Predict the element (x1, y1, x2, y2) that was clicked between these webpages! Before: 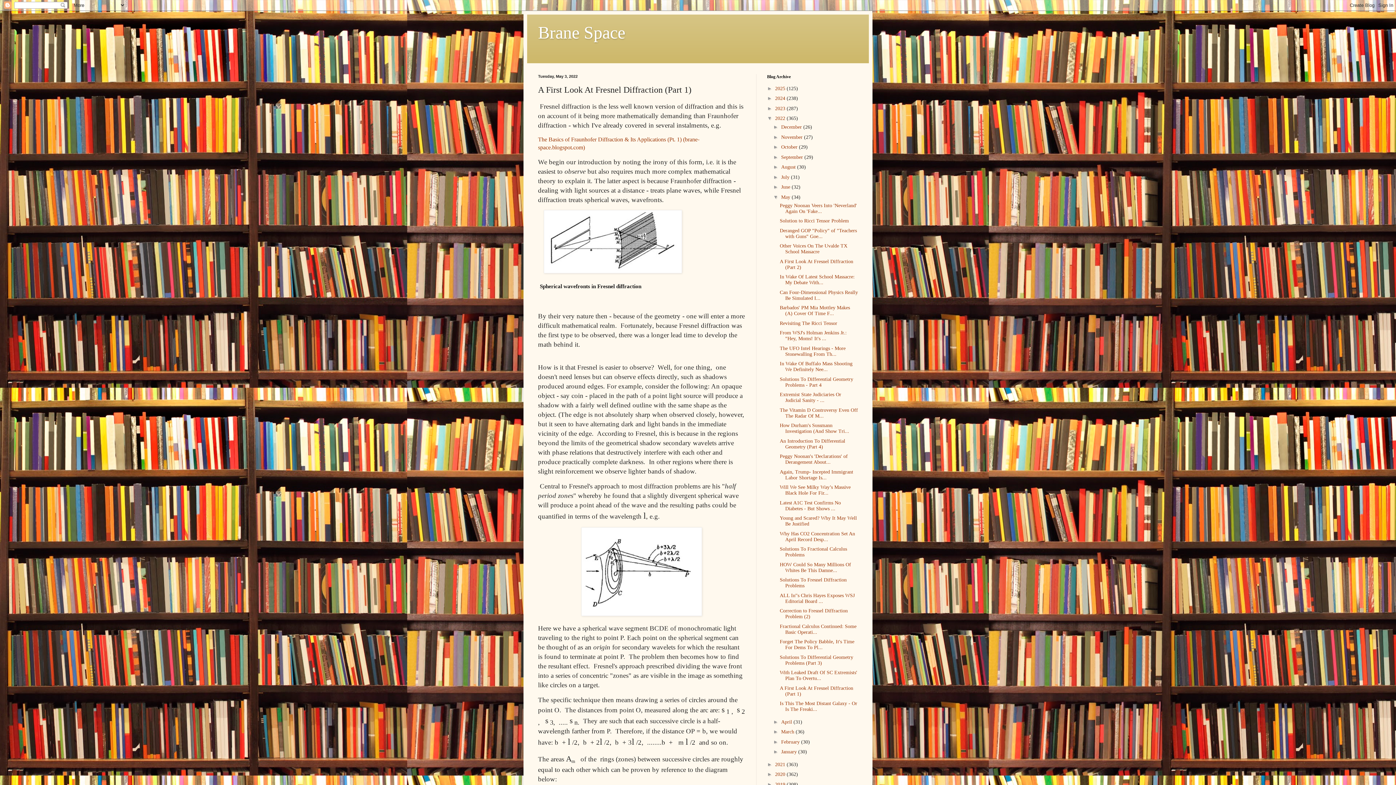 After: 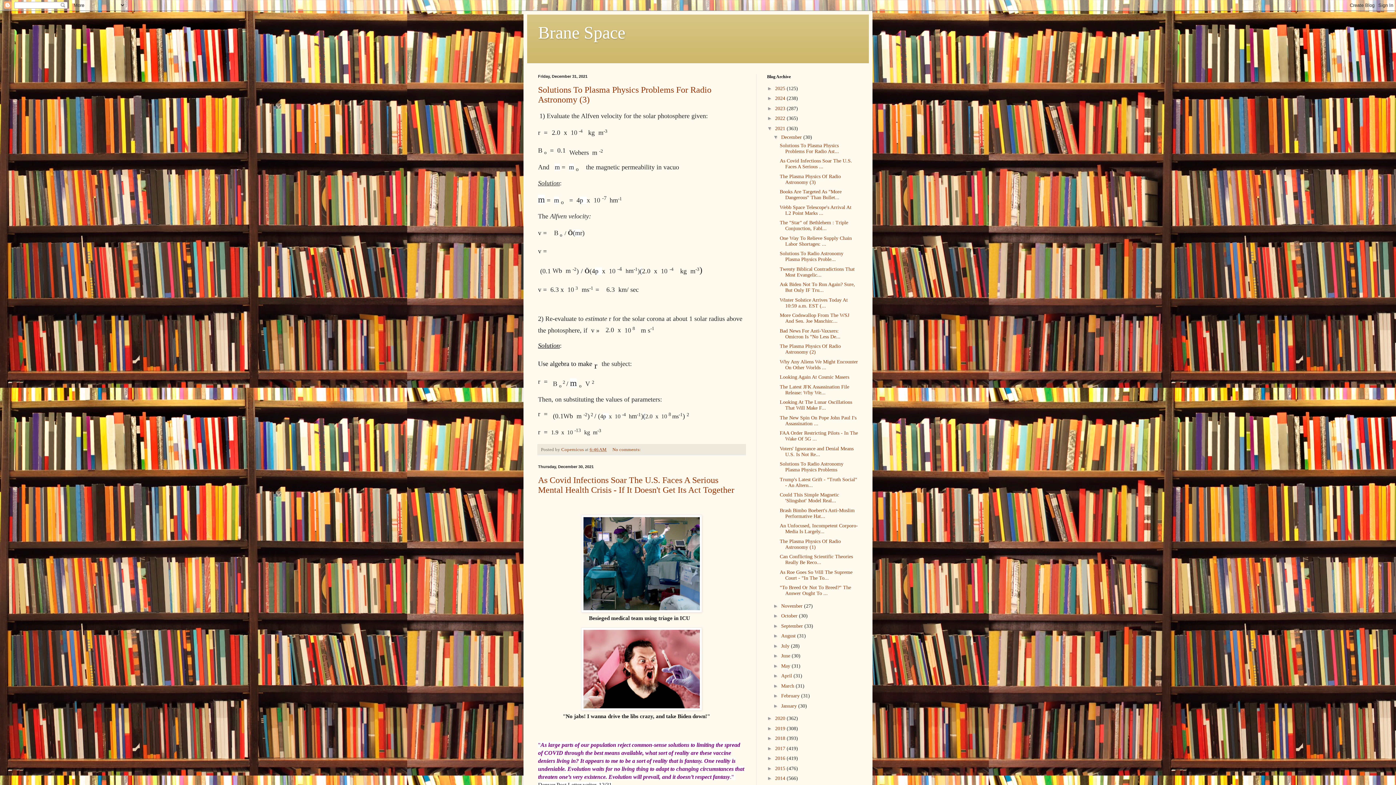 Action: label: 2021  bbox: (775, 762, 786, 767)